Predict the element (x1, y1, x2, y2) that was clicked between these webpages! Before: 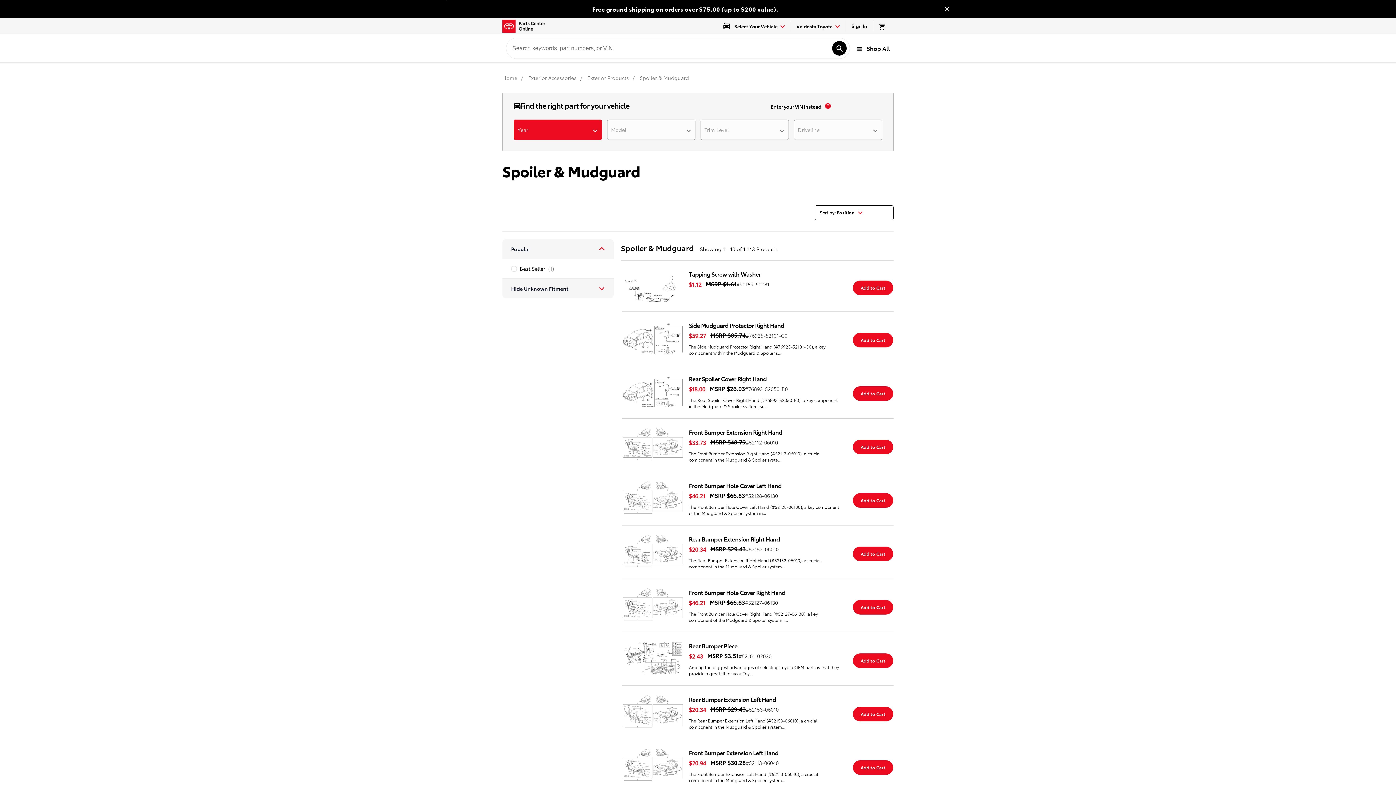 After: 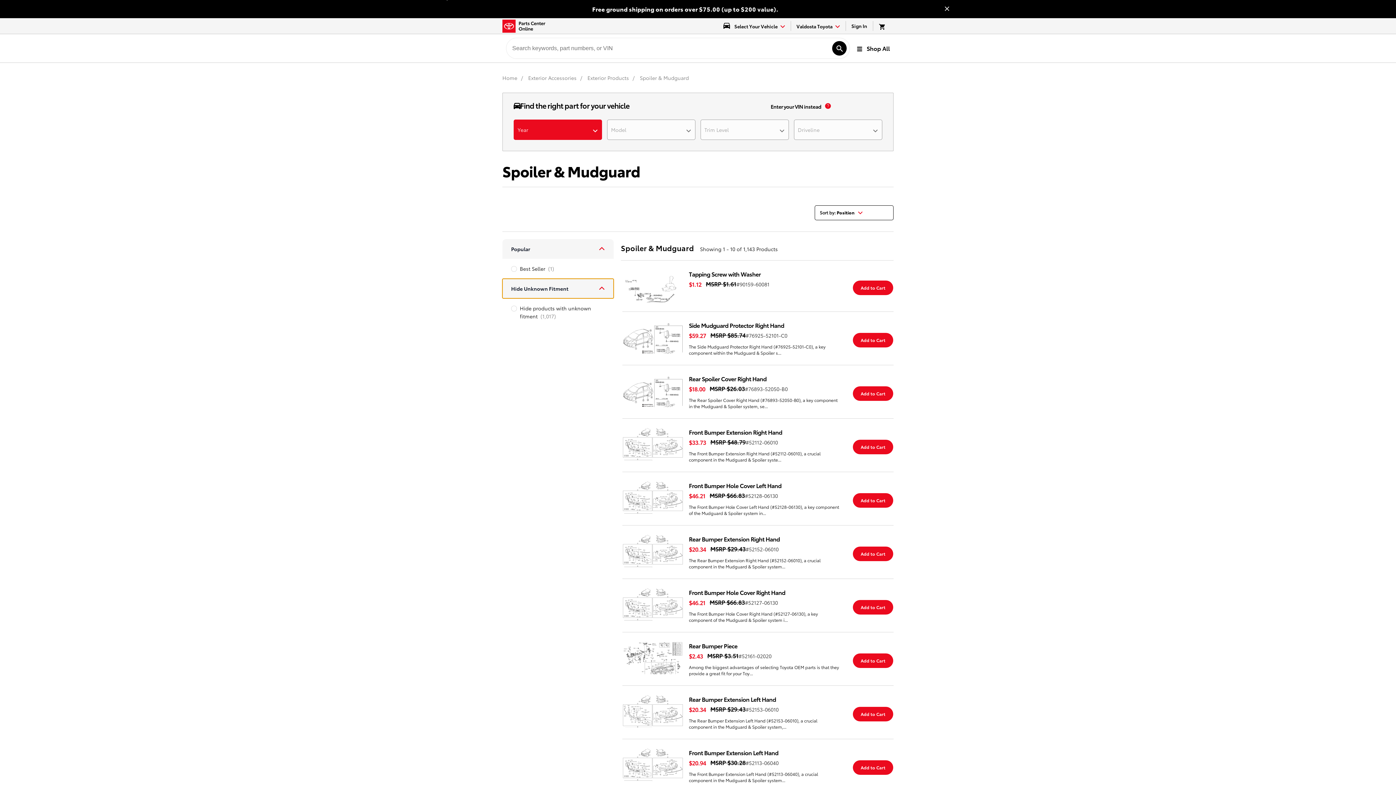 Action: bbox: (502, 278, 613, 298) label: Hide Unknown Fitment